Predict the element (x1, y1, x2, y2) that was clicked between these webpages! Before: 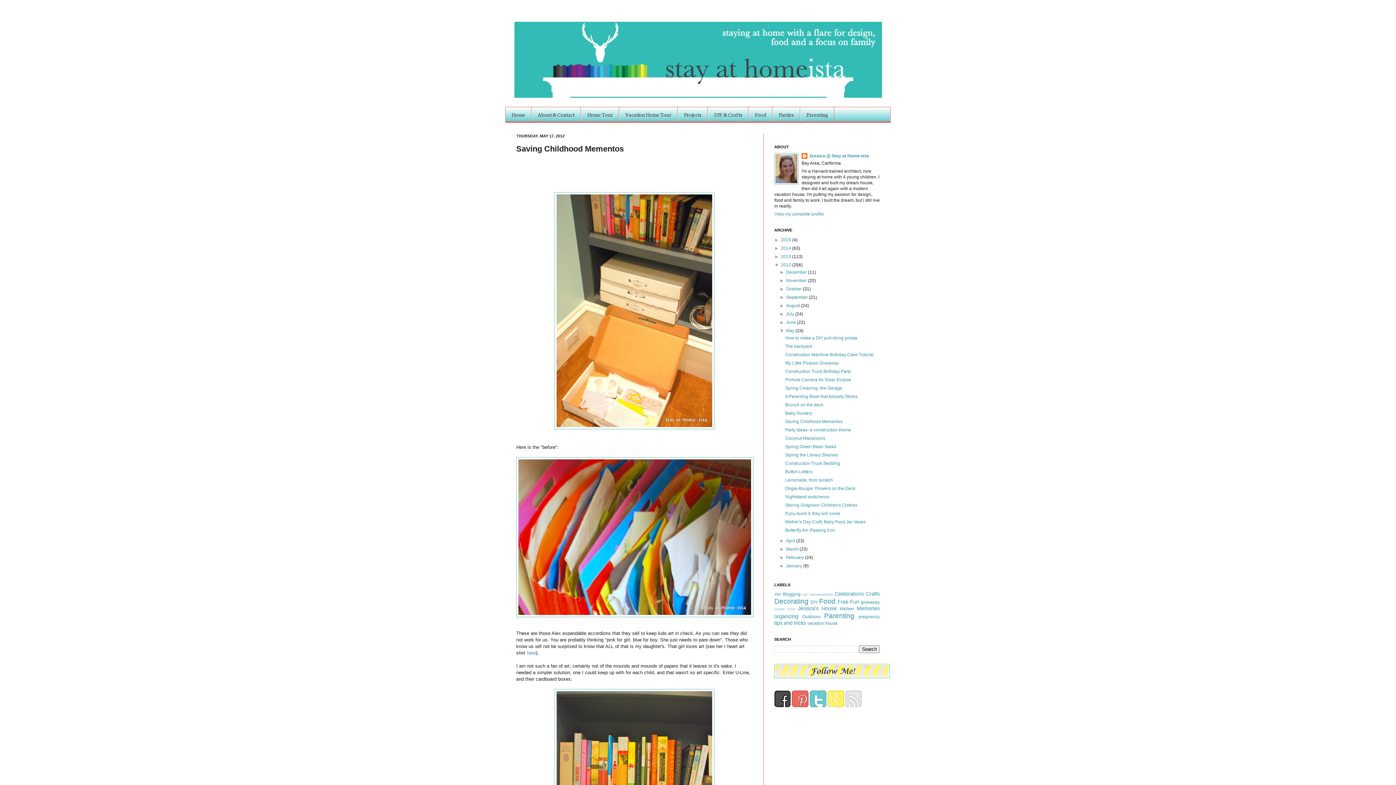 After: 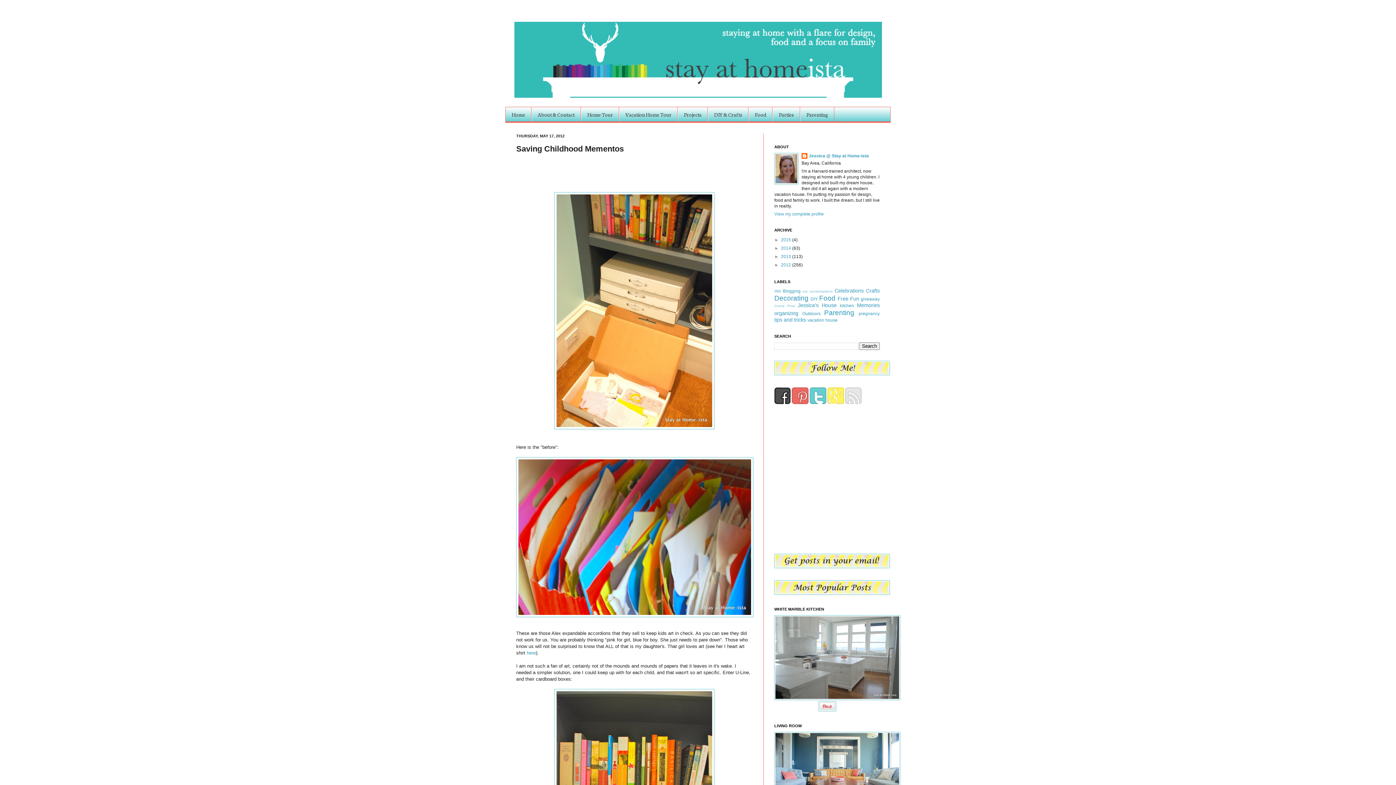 Action: label: ▼   bbox: (774, 262, 781, 267)